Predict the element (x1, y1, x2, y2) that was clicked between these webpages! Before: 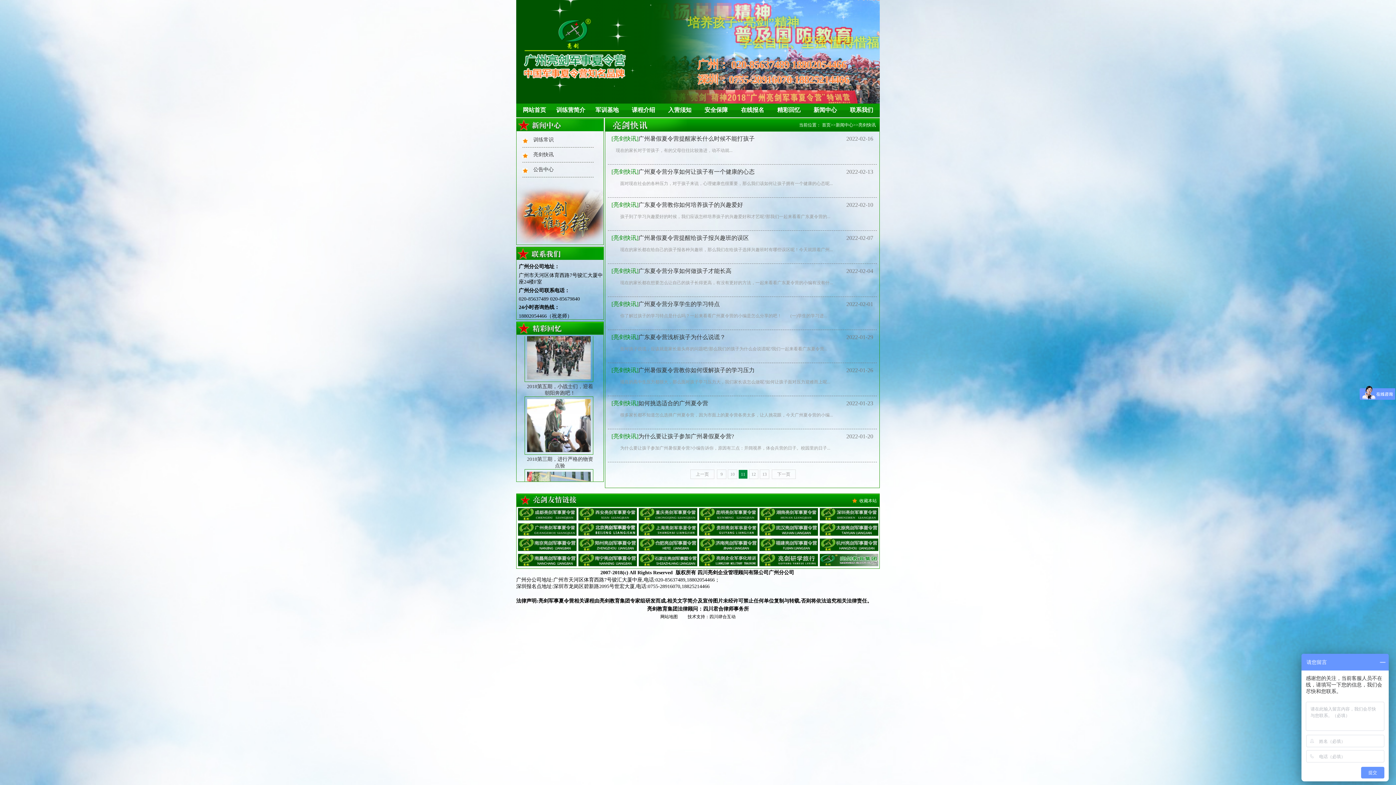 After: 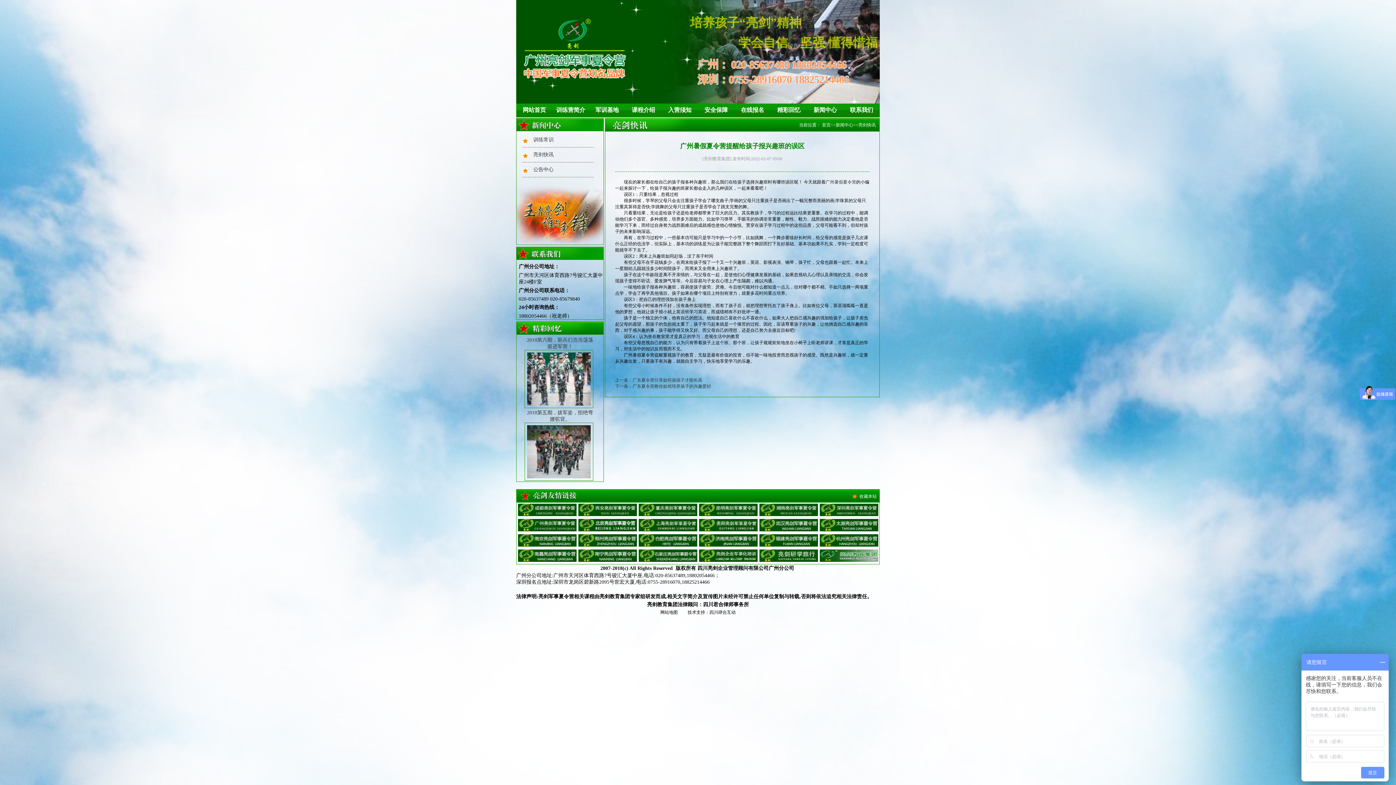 Action: bbox: (611, 234, 749, 241) label: [亮剑快讯]广州暑假夏令营提醒给孩子报兴趣班的误区